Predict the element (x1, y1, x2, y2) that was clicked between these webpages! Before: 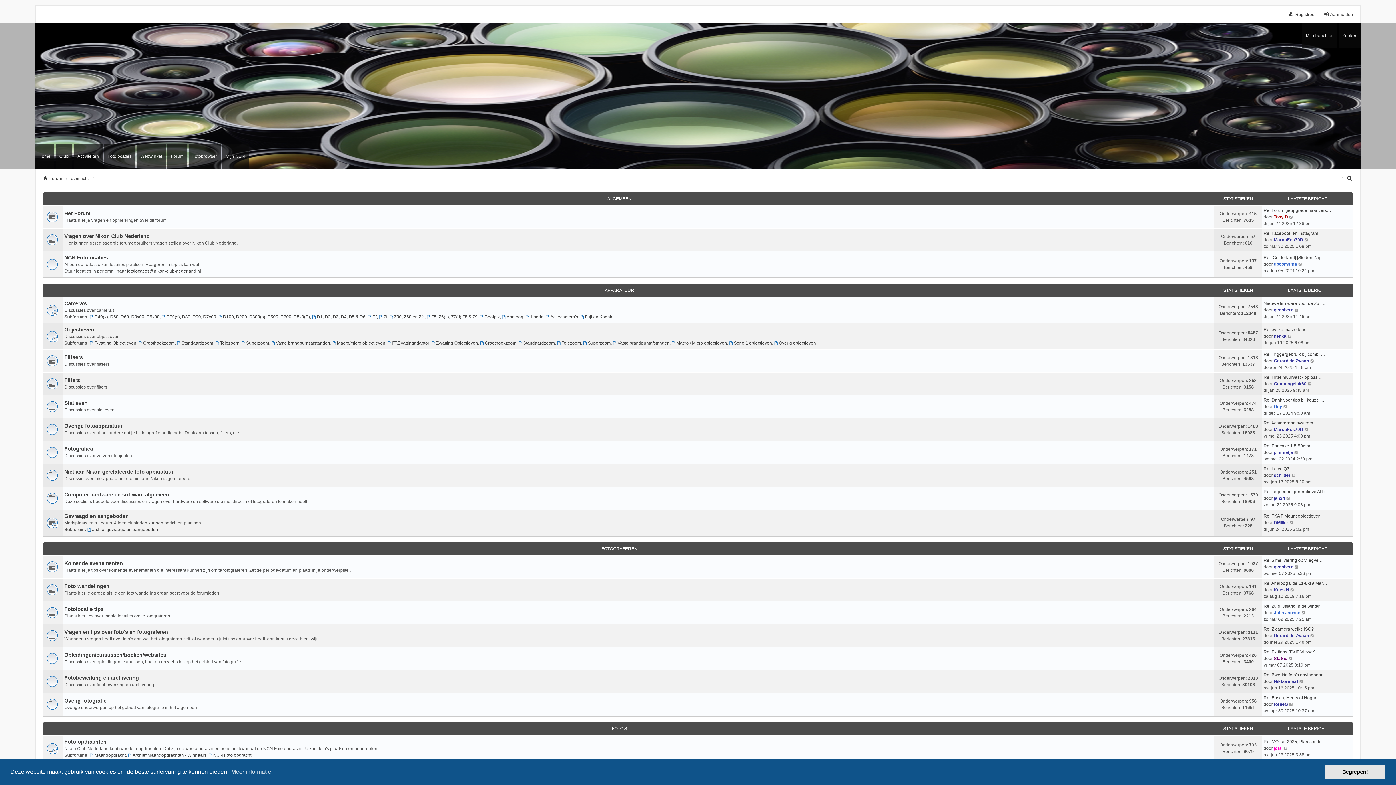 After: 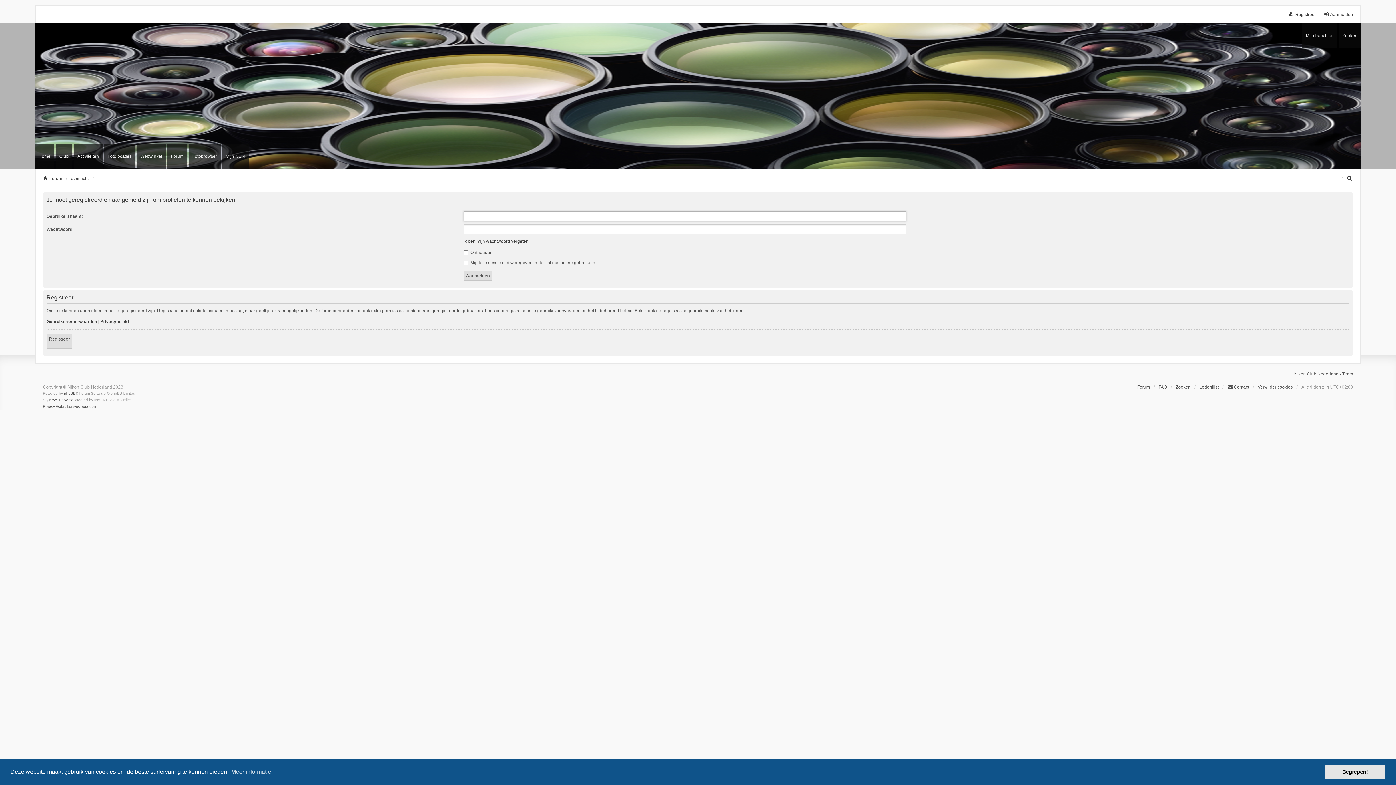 Action: label: MarcoEos70D bbox: (1274, 427, 1303, 432)